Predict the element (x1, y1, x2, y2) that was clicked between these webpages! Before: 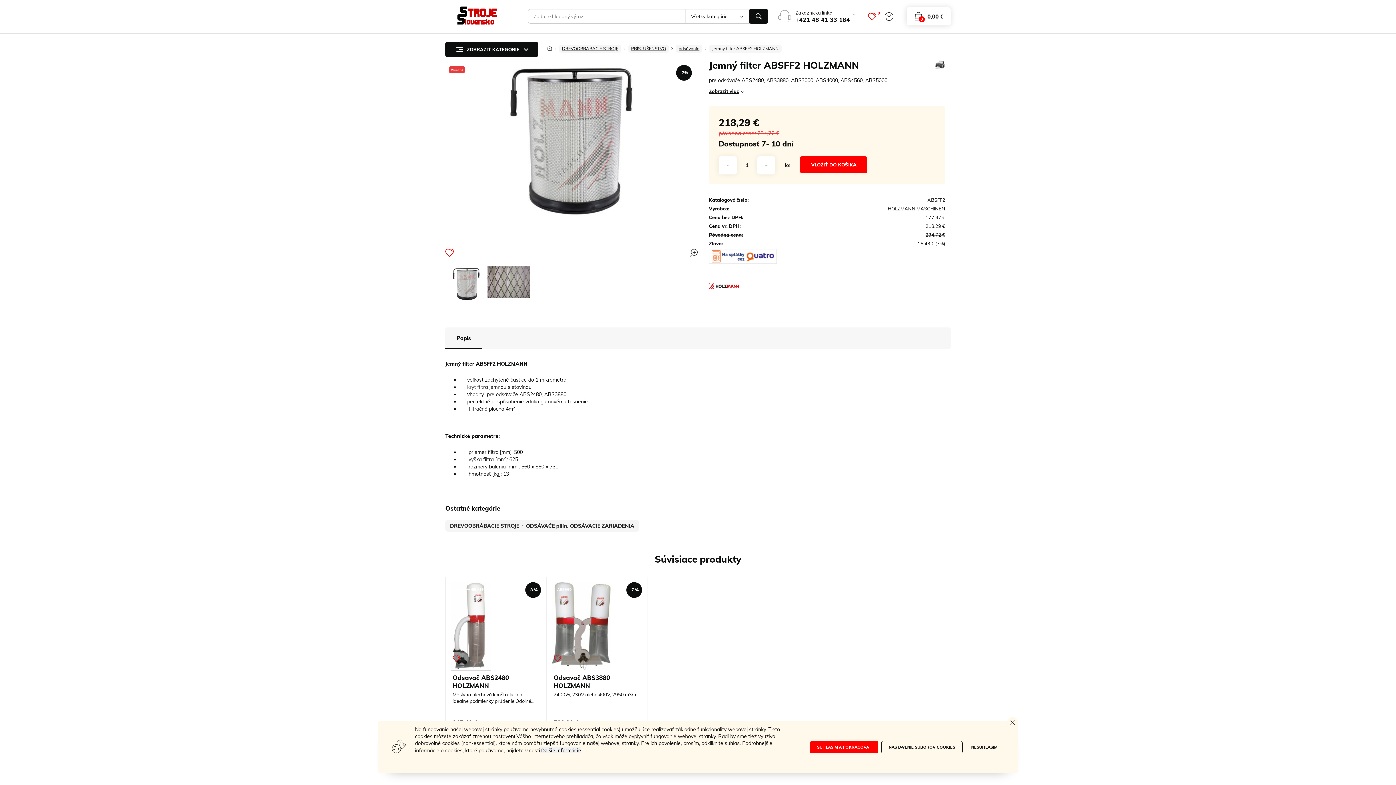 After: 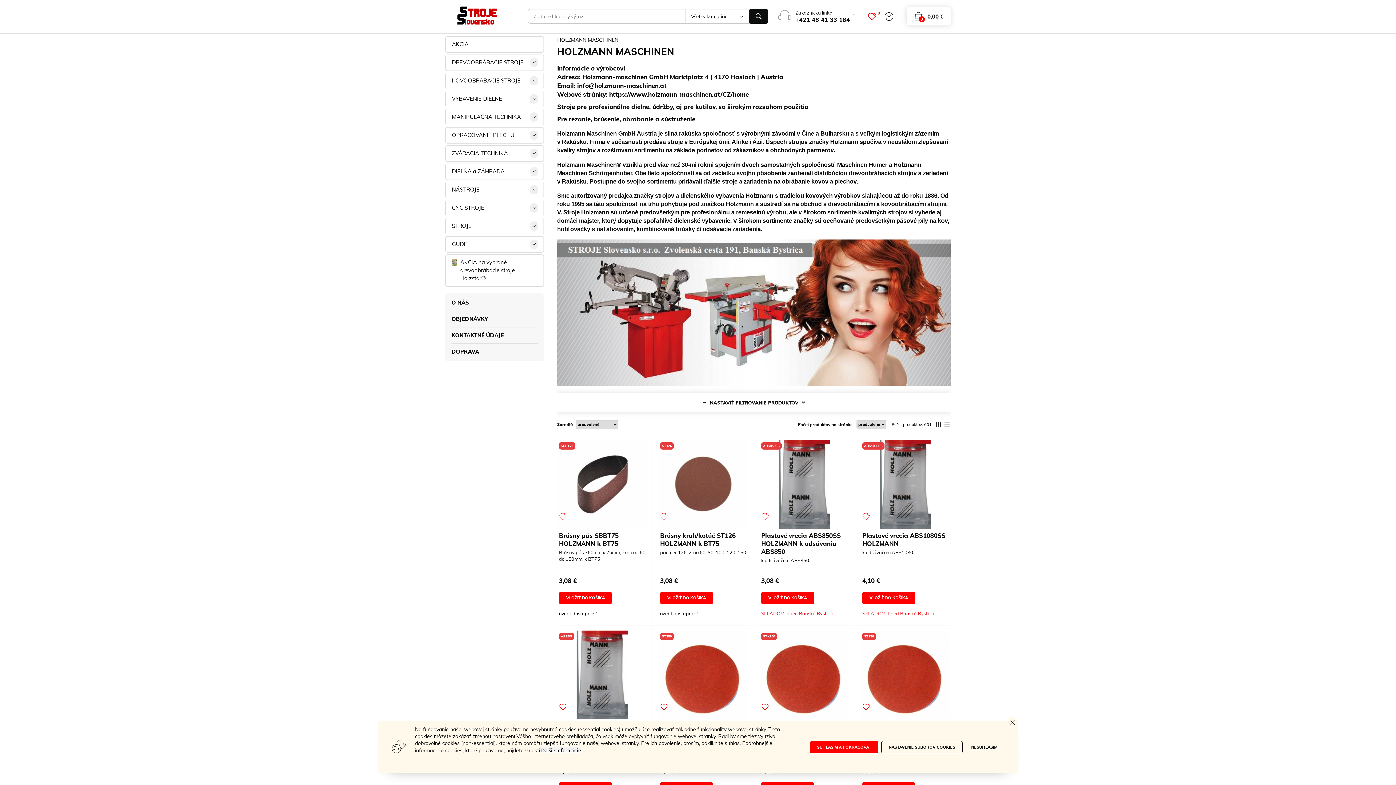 Action: bbox: (888, 205, 945, 211) label: HOLZMANN MASCHINEN